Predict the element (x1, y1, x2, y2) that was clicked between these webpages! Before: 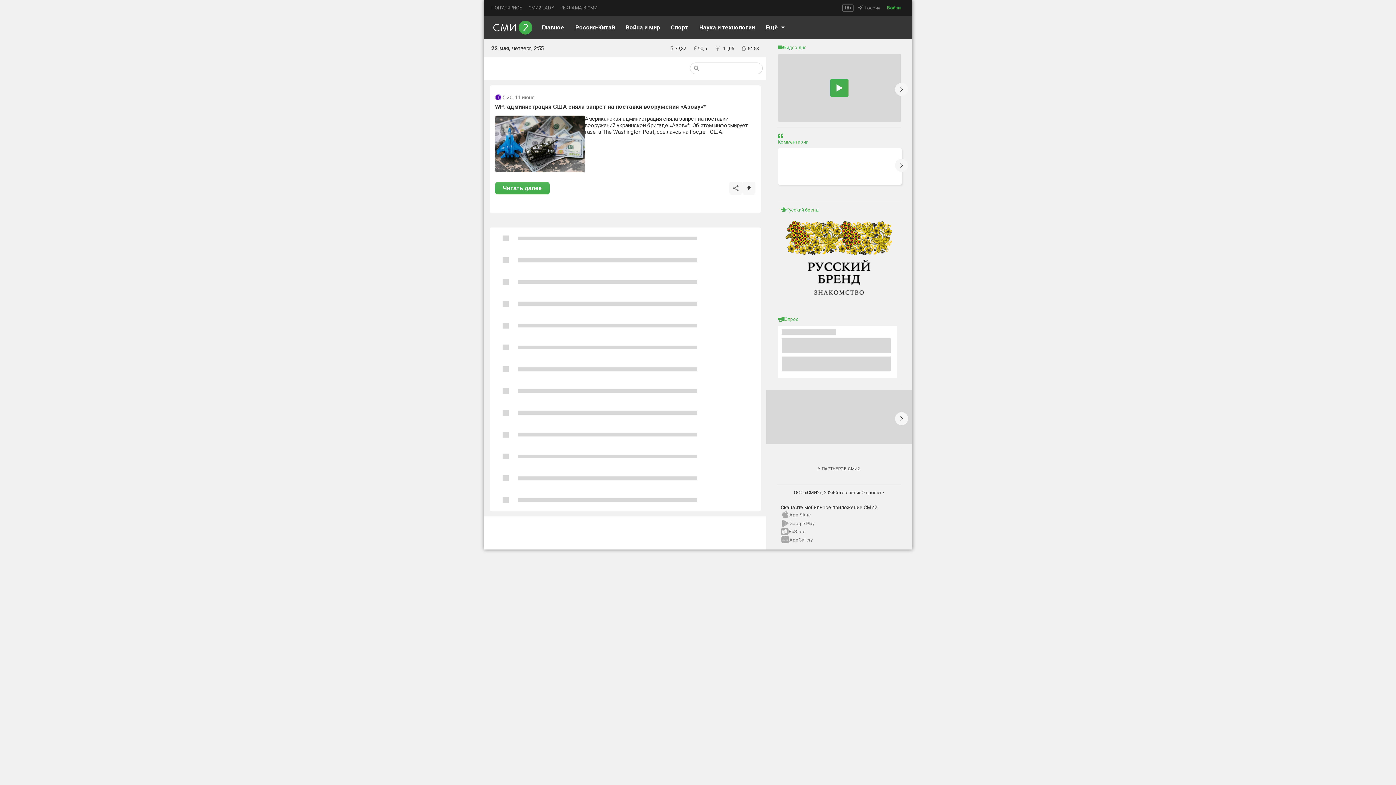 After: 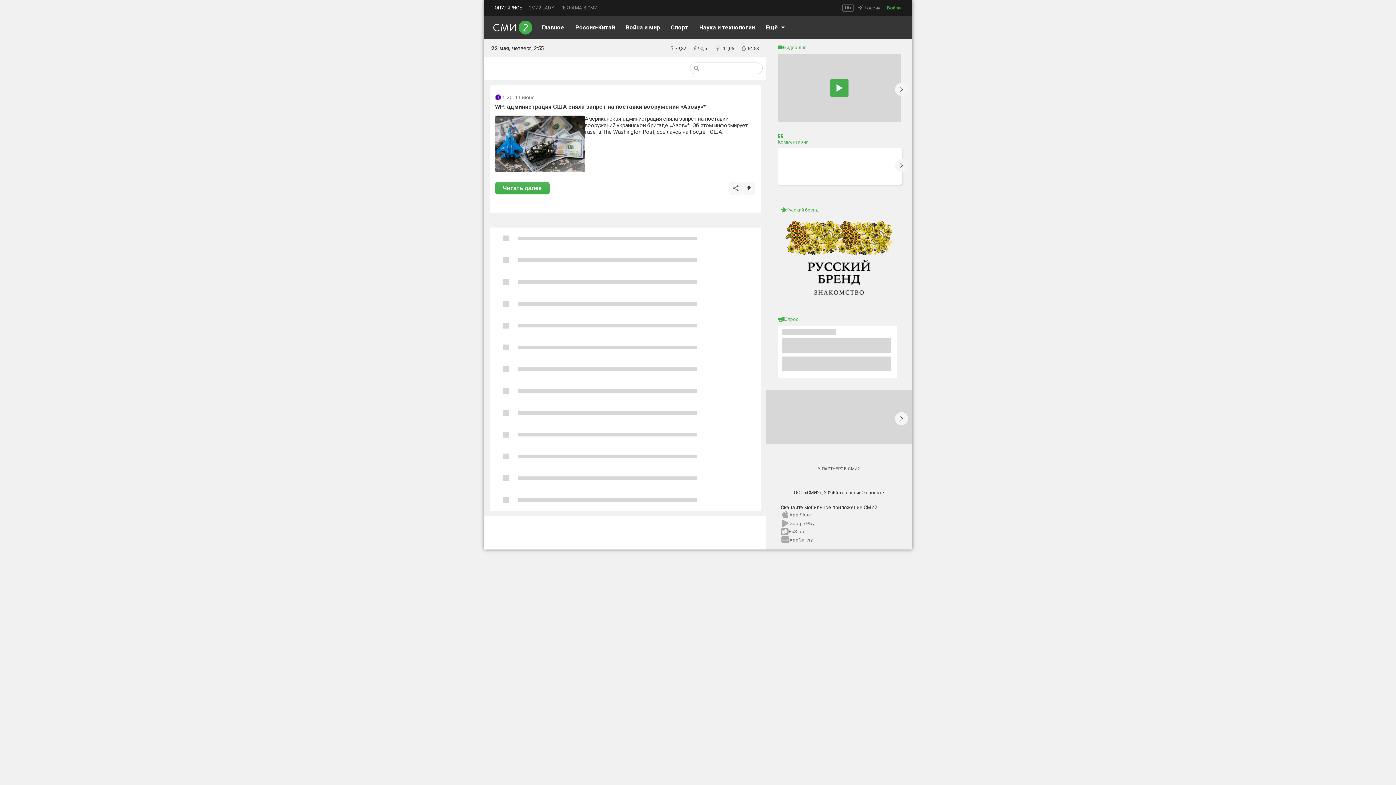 Action: bbox: (491, 5, 522, 10) label: ПОПУЛЯРНОЕ